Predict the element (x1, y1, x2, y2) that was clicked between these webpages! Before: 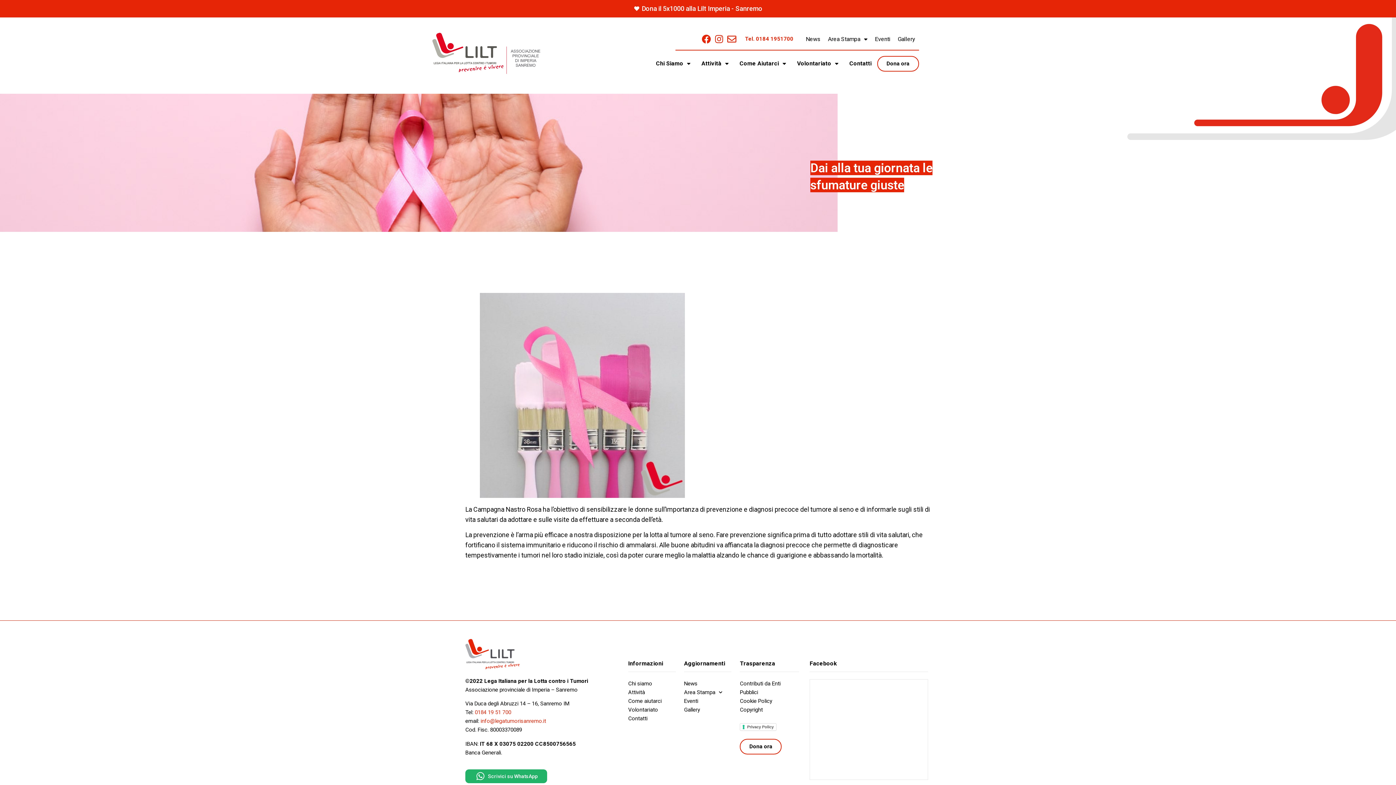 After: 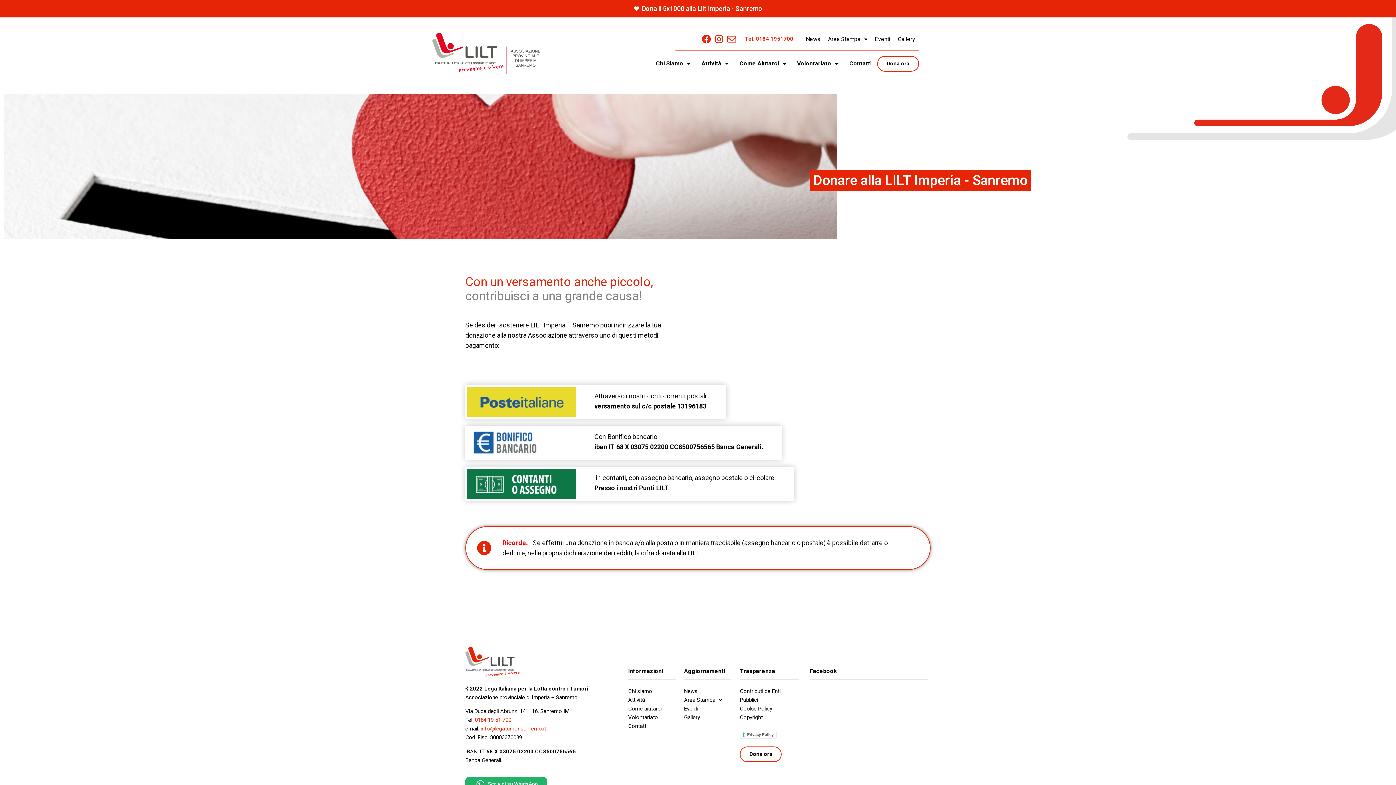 Action: bbox: (740, 739, 781, 754) label: Dona ora